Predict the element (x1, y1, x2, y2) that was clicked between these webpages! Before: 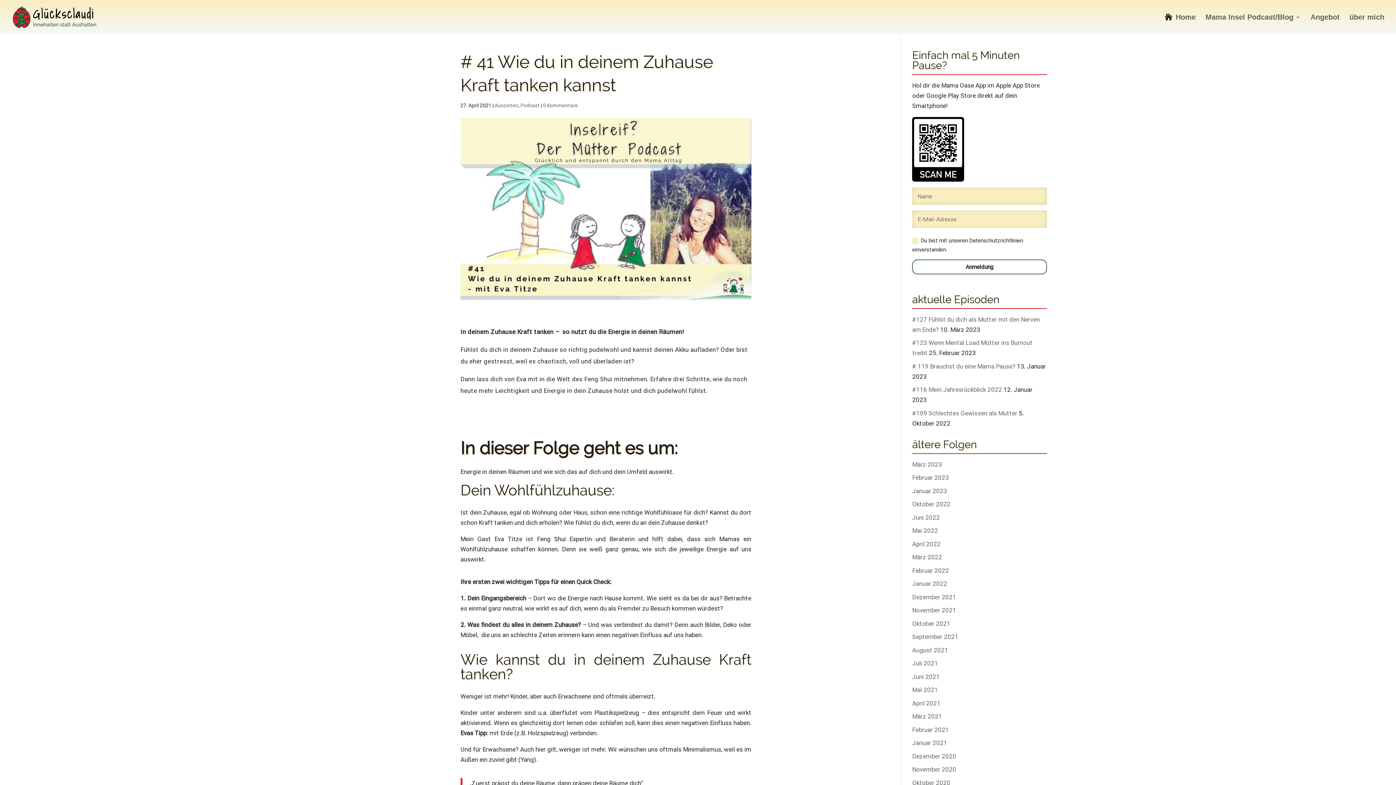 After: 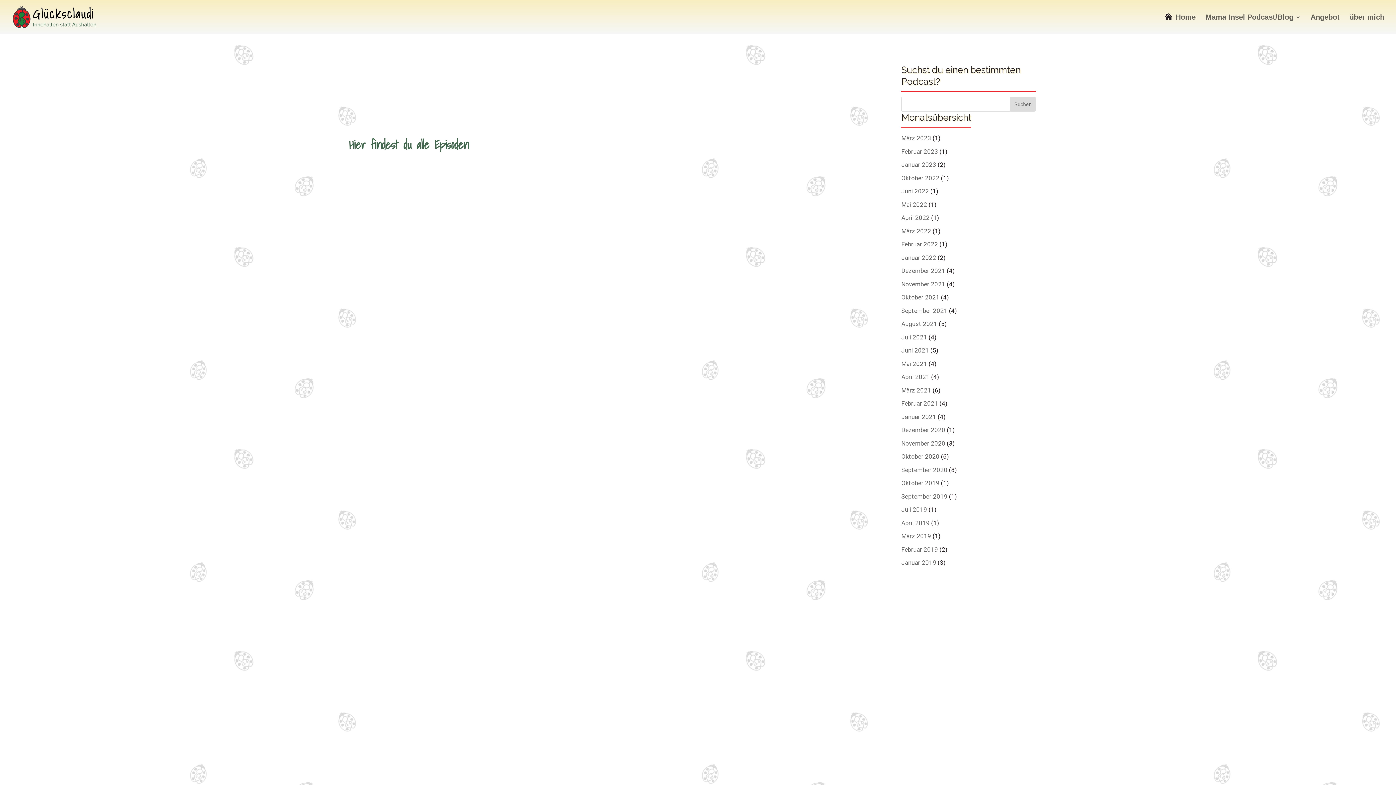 Action: bbox: (912, 606, 956, 614) label: November 2021